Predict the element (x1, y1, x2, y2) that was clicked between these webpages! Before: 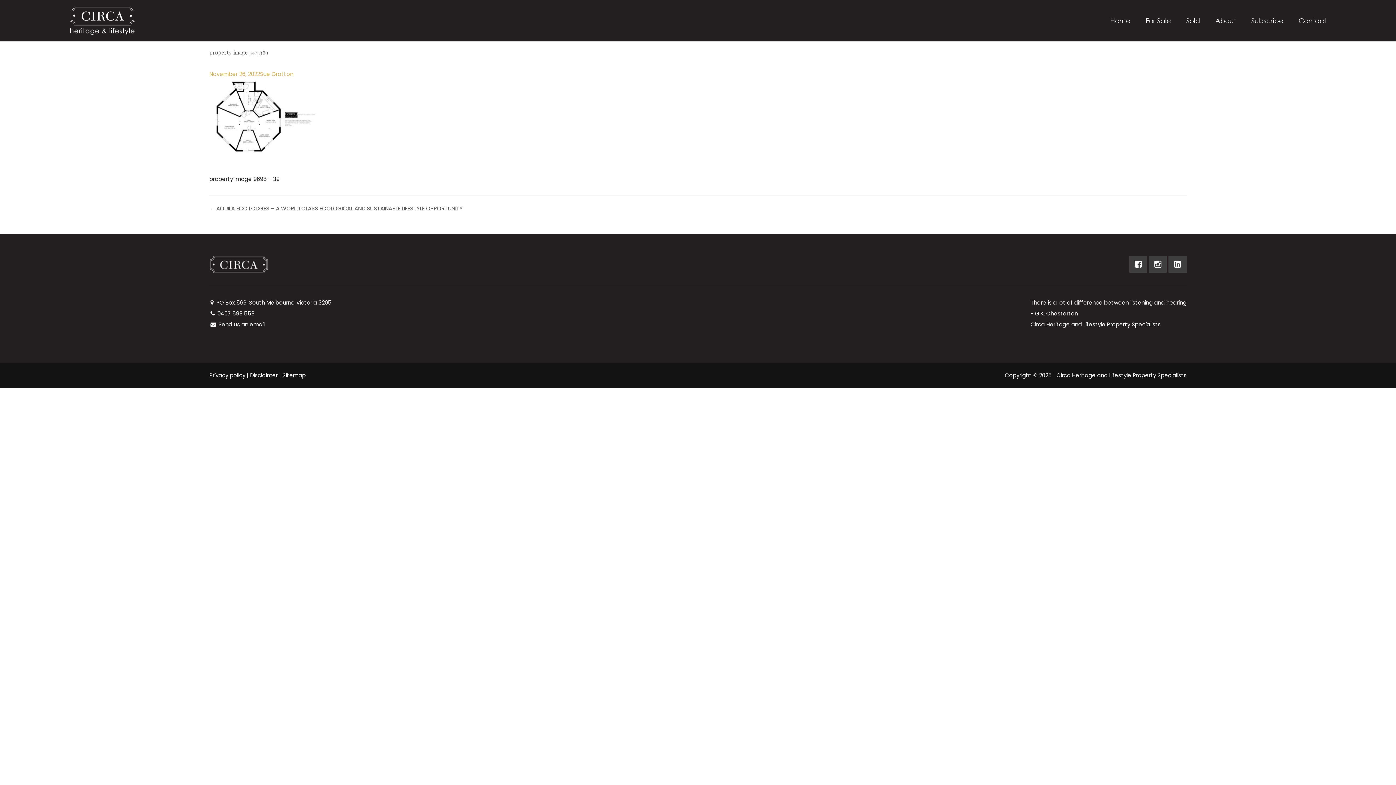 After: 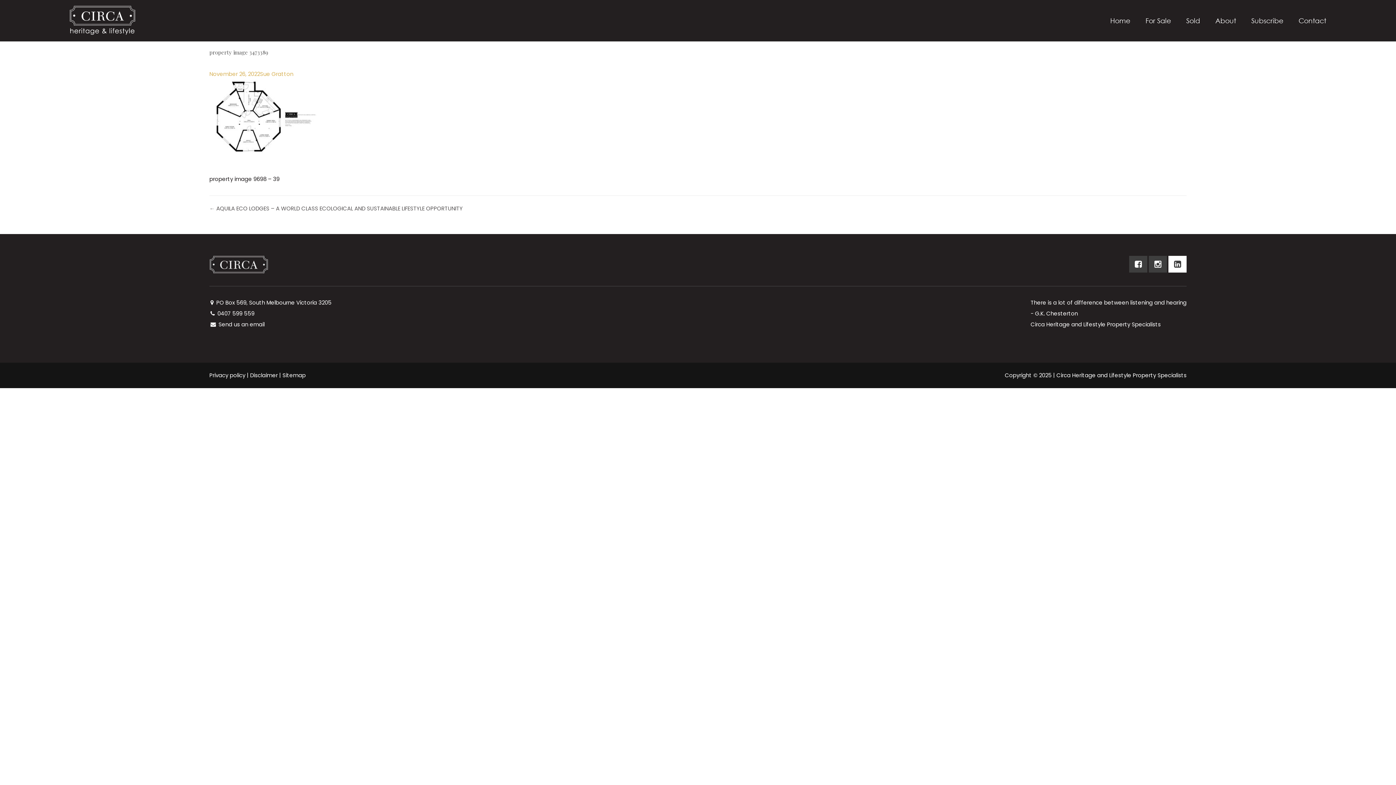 Action: bbox: (1168, 255, 1186, 272)